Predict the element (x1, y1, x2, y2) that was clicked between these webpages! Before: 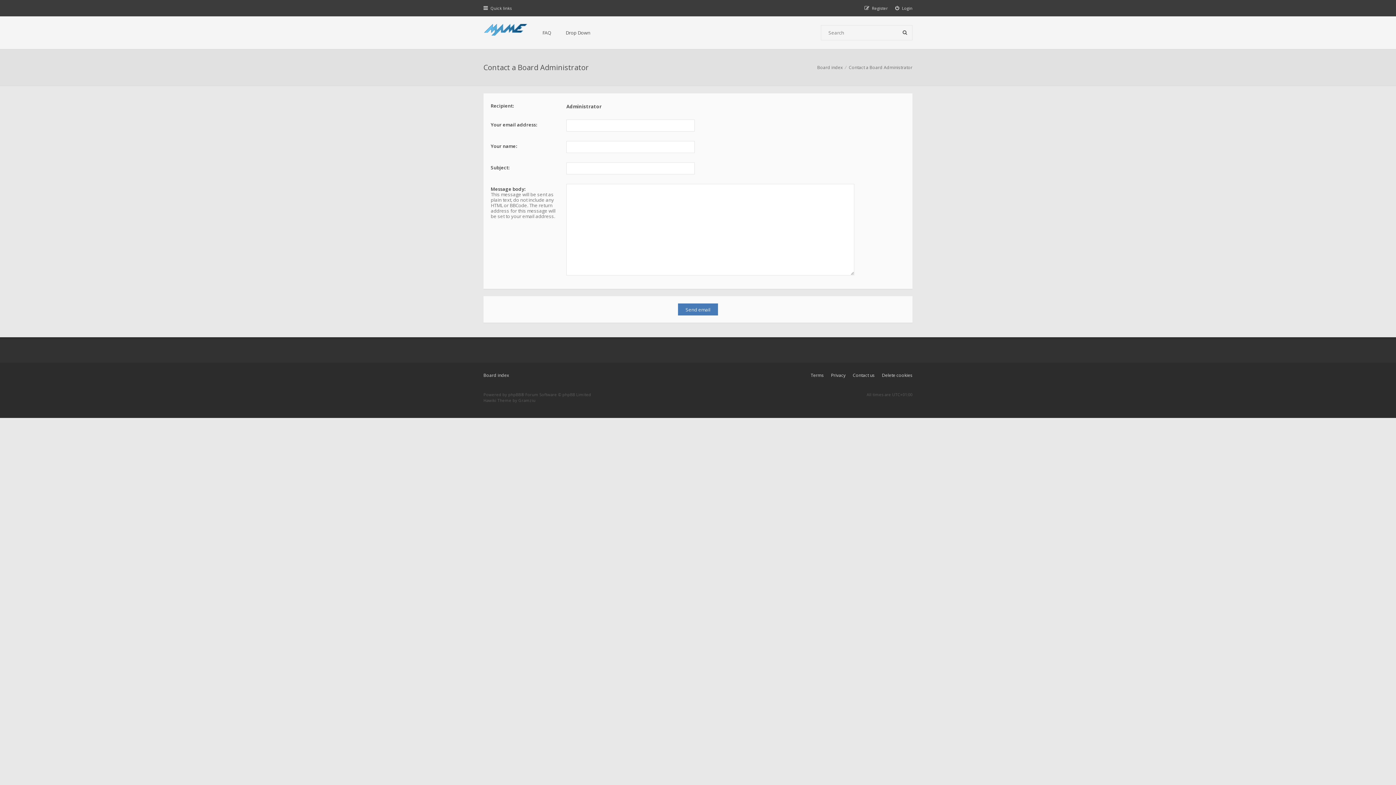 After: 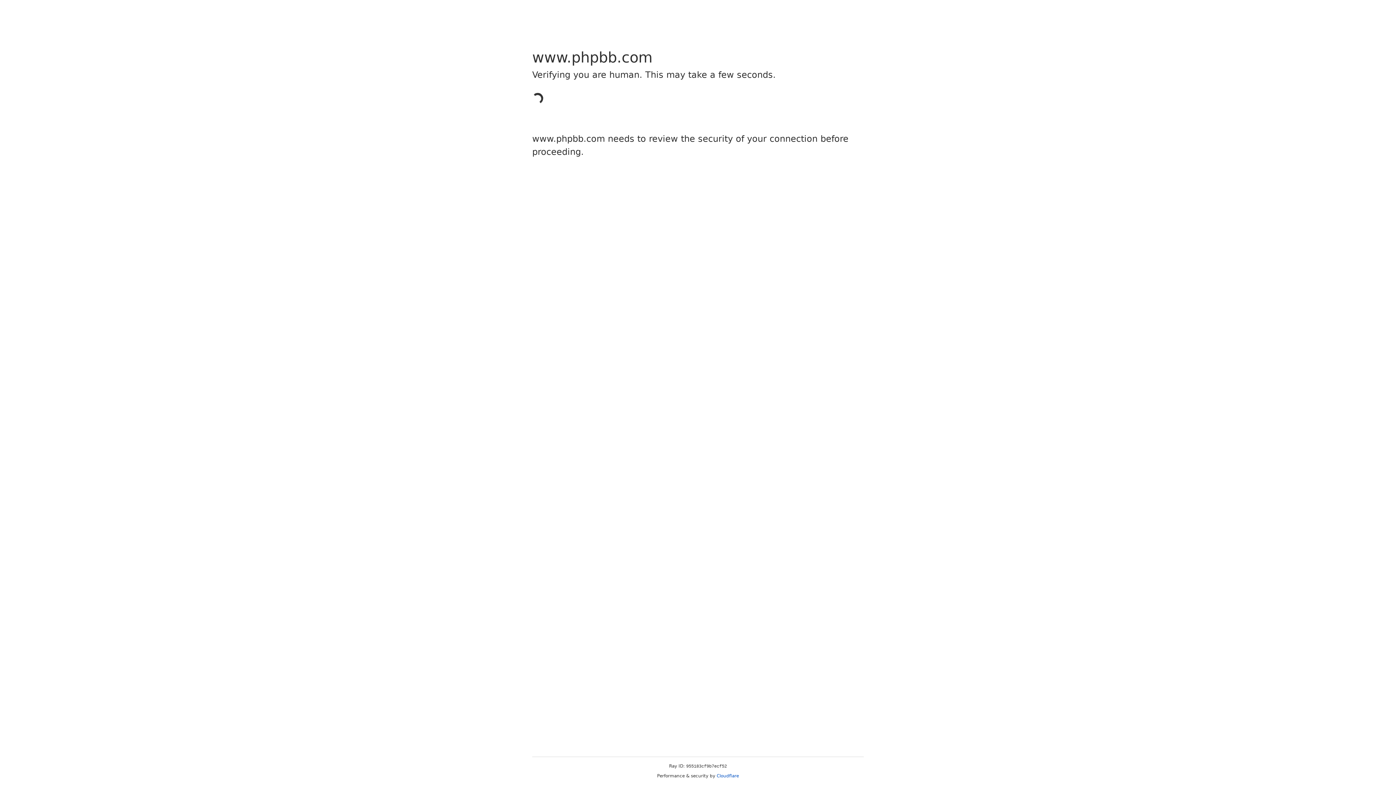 Action: label: phpBB bbox: (508, 392, 521, 397)